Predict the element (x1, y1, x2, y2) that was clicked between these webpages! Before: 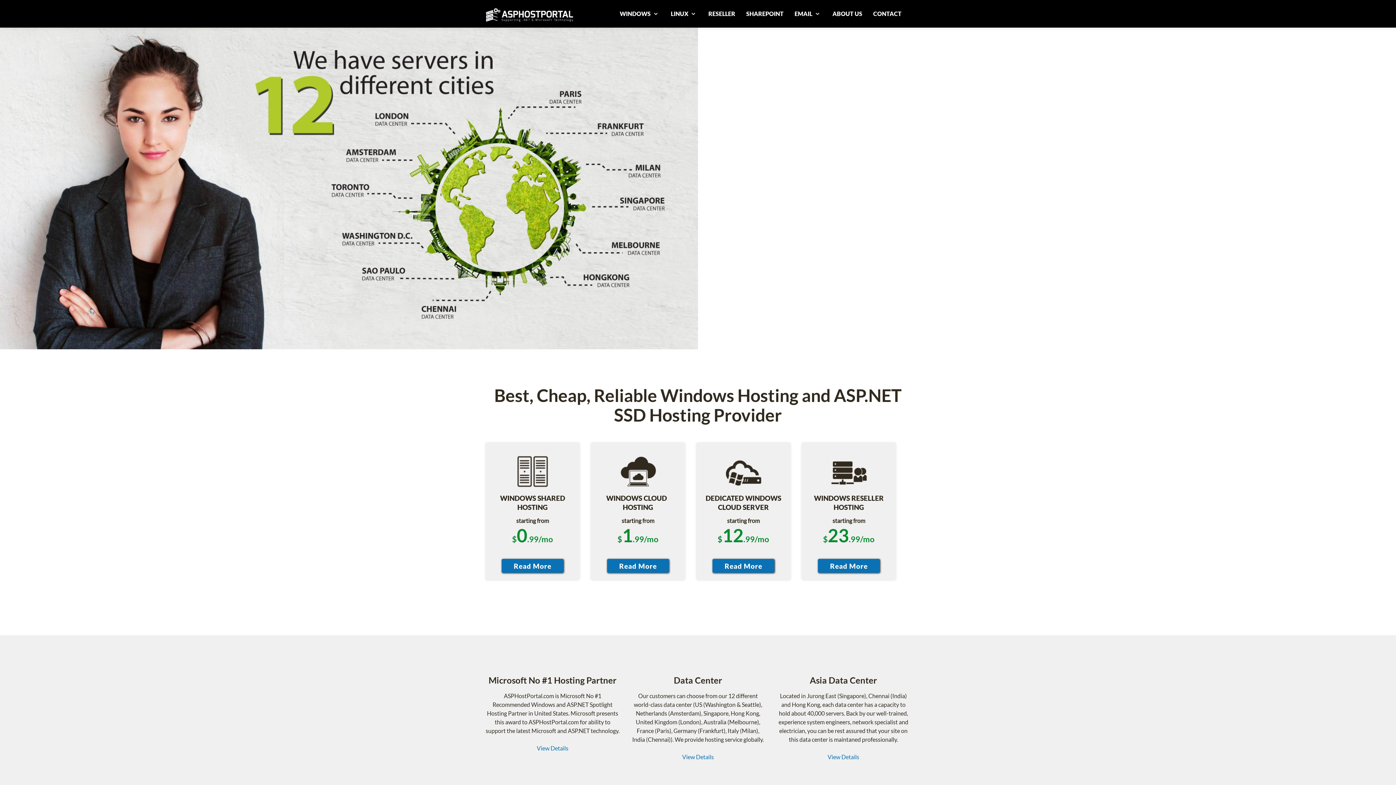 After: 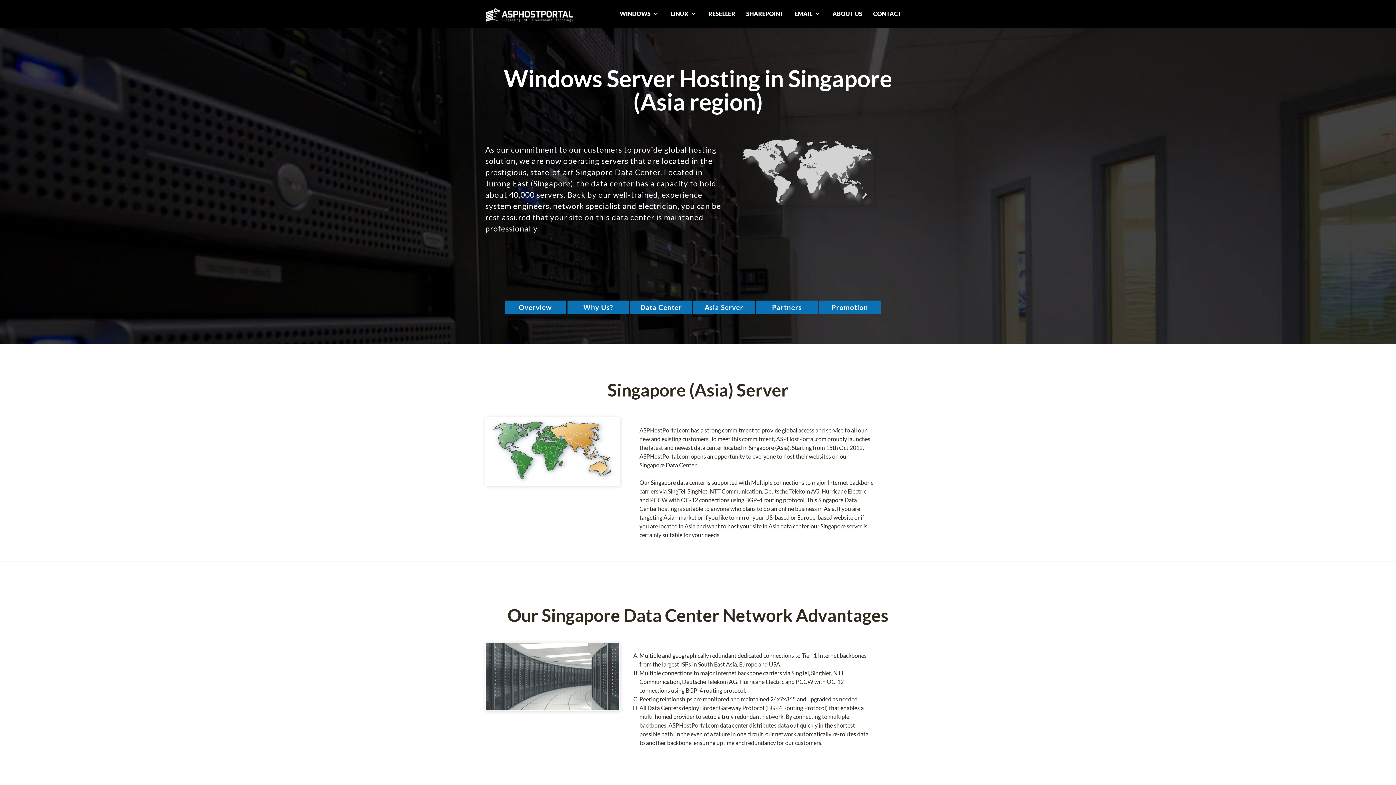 Action: bbox: (827, 753, 859, 760) label: View Details